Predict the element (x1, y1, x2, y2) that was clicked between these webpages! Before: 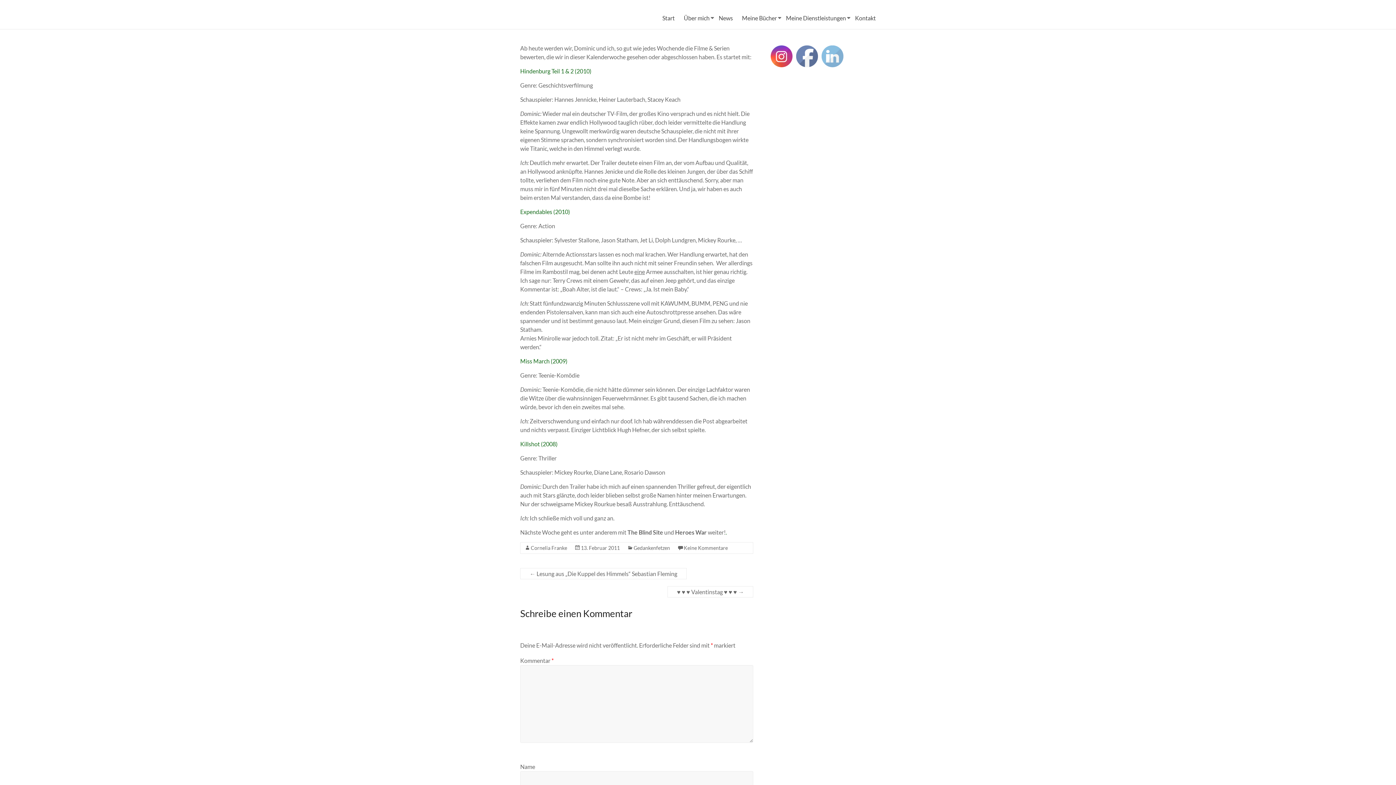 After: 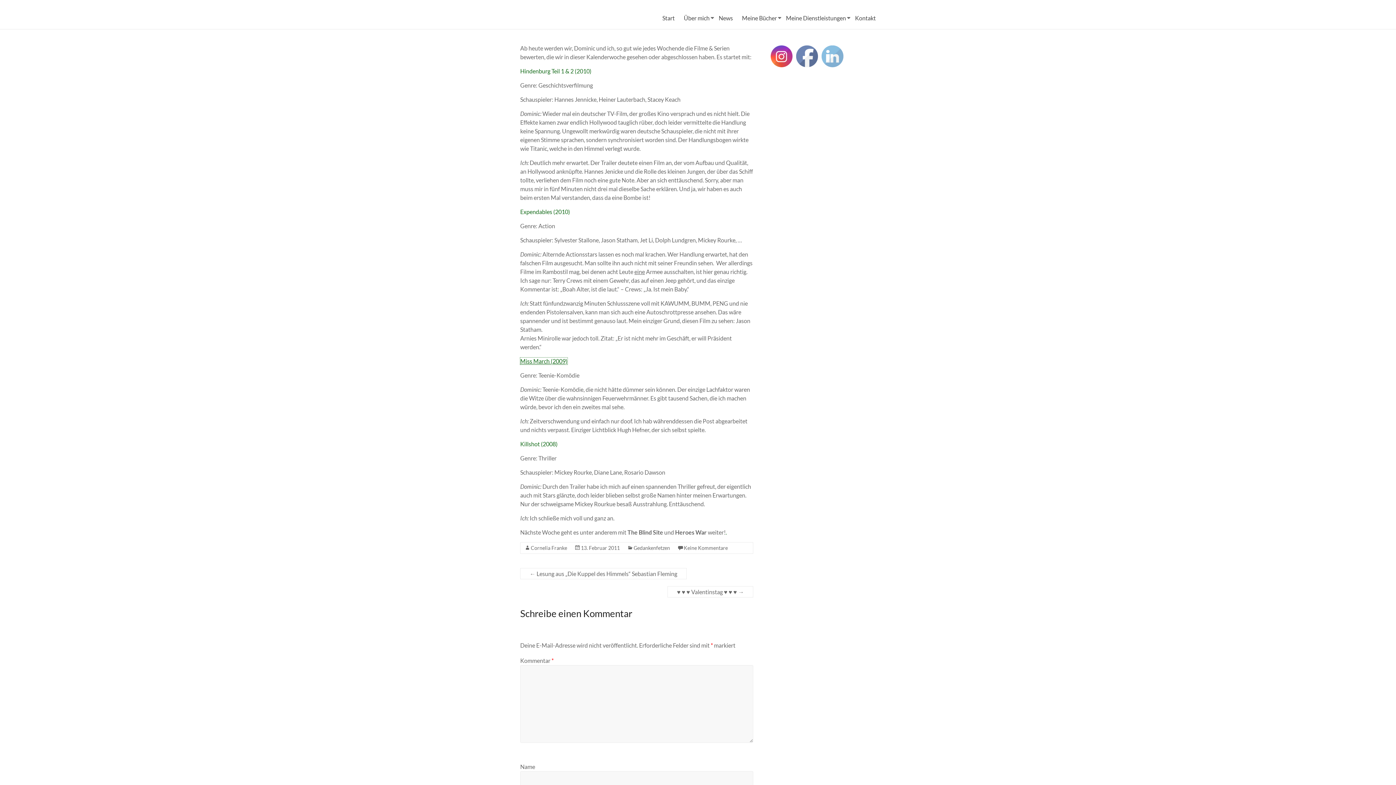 Action: bbox: (520, 357, 567, 364) label: Miss March (2009)